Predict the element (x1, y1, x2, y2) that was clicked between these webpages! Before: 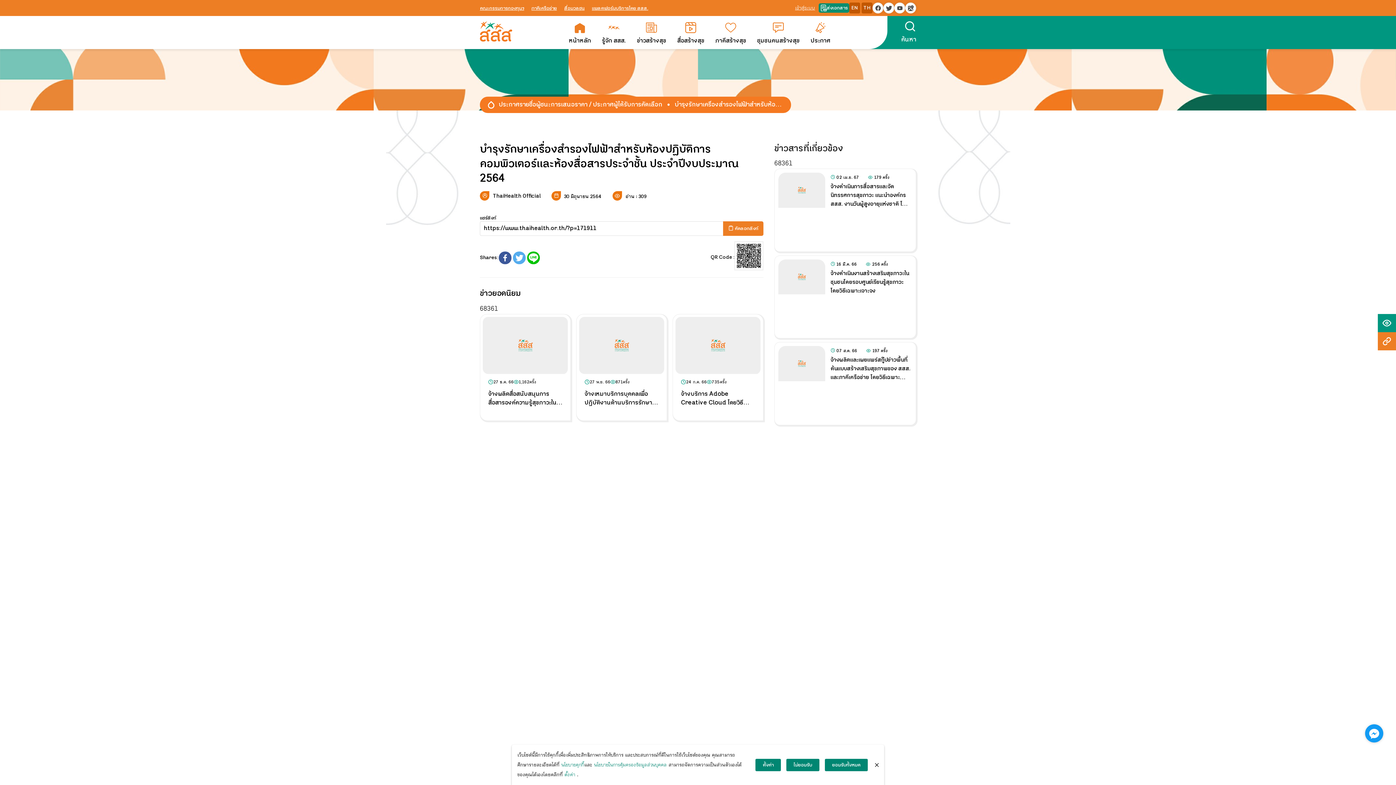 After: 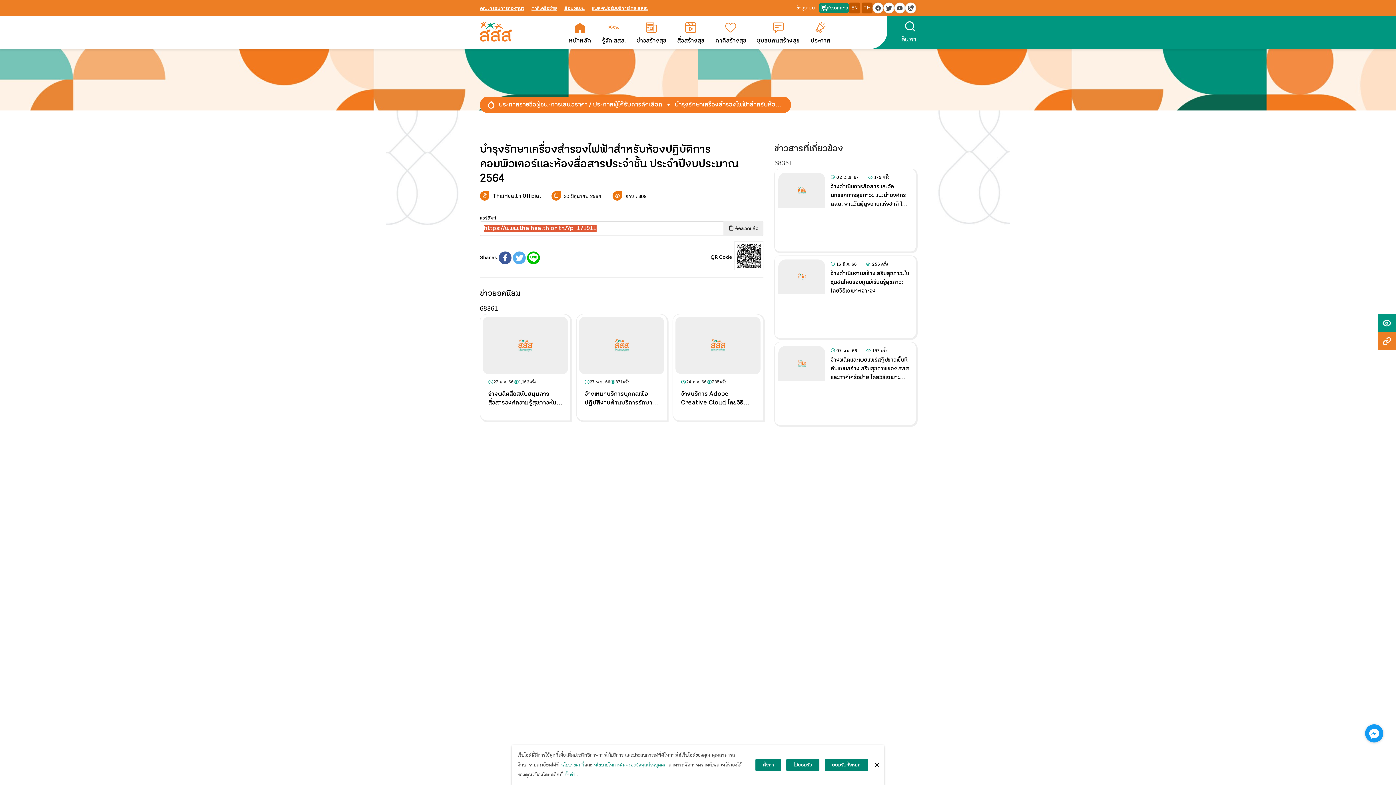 Action: bbox: (723, 221, 763, 236) label:  คัดลอกลิงก์